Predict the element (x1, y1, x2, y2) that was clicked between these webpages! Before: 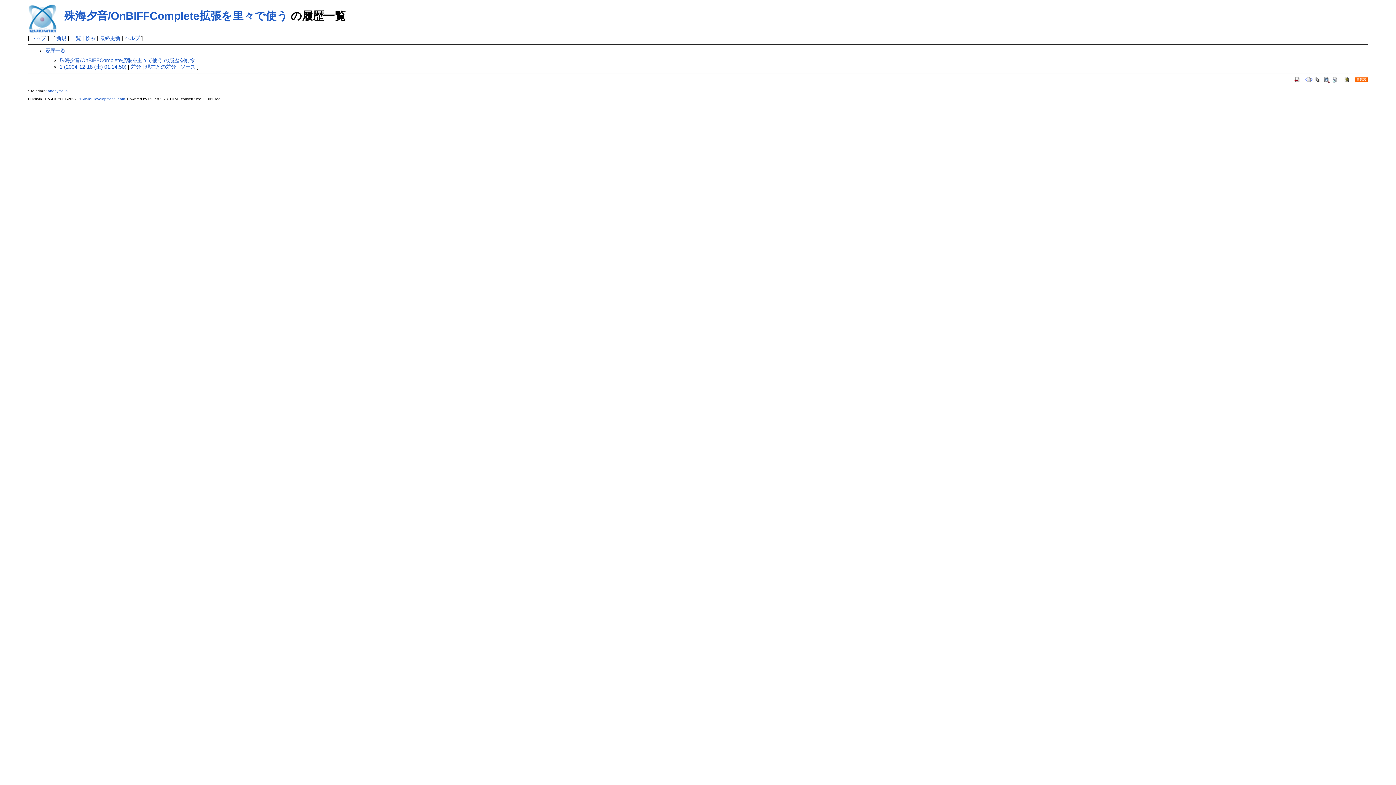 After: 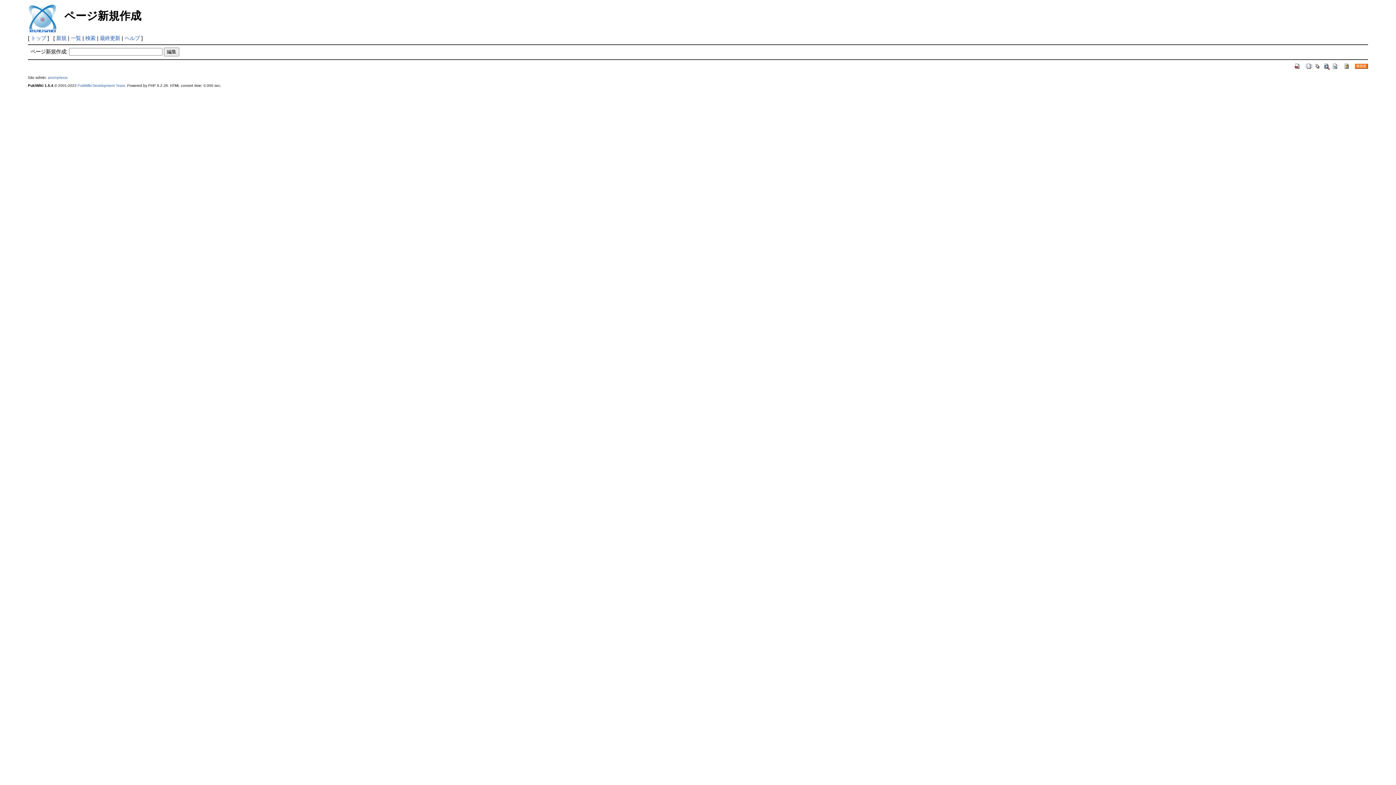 Action: label: 新規 bbox: (56, 35, 66, 41)